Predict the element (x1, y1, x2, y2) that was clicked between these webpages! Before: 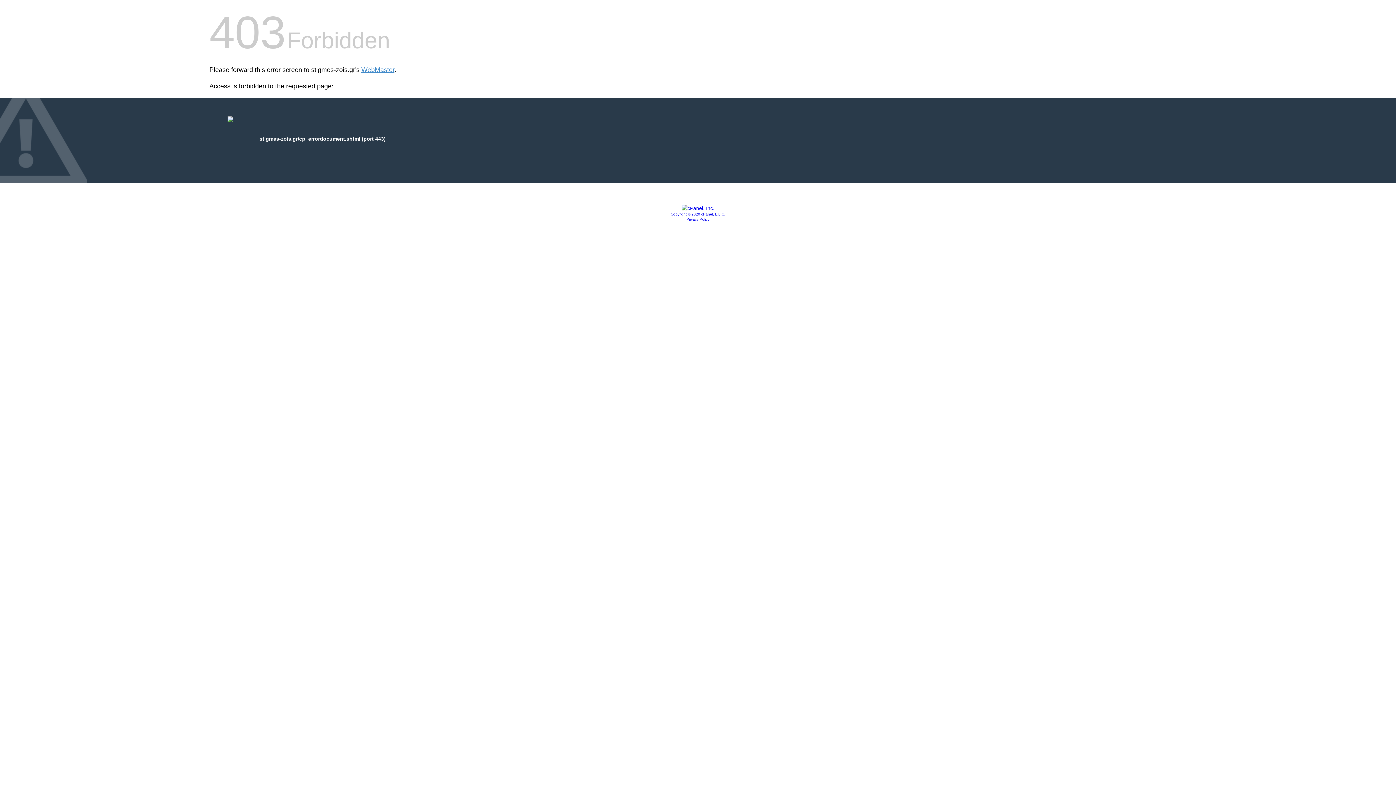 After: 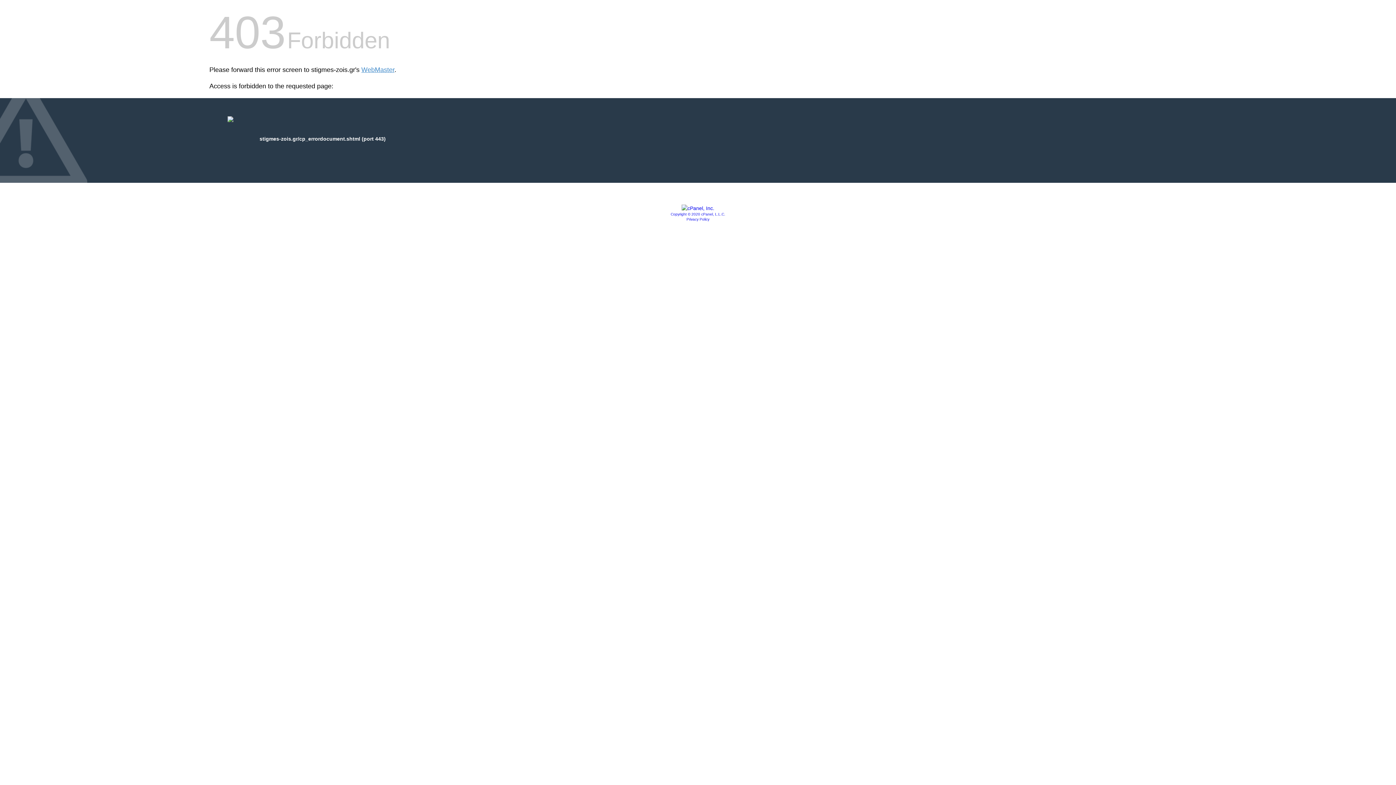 Action: bbox: (681, 205, 714, 211)